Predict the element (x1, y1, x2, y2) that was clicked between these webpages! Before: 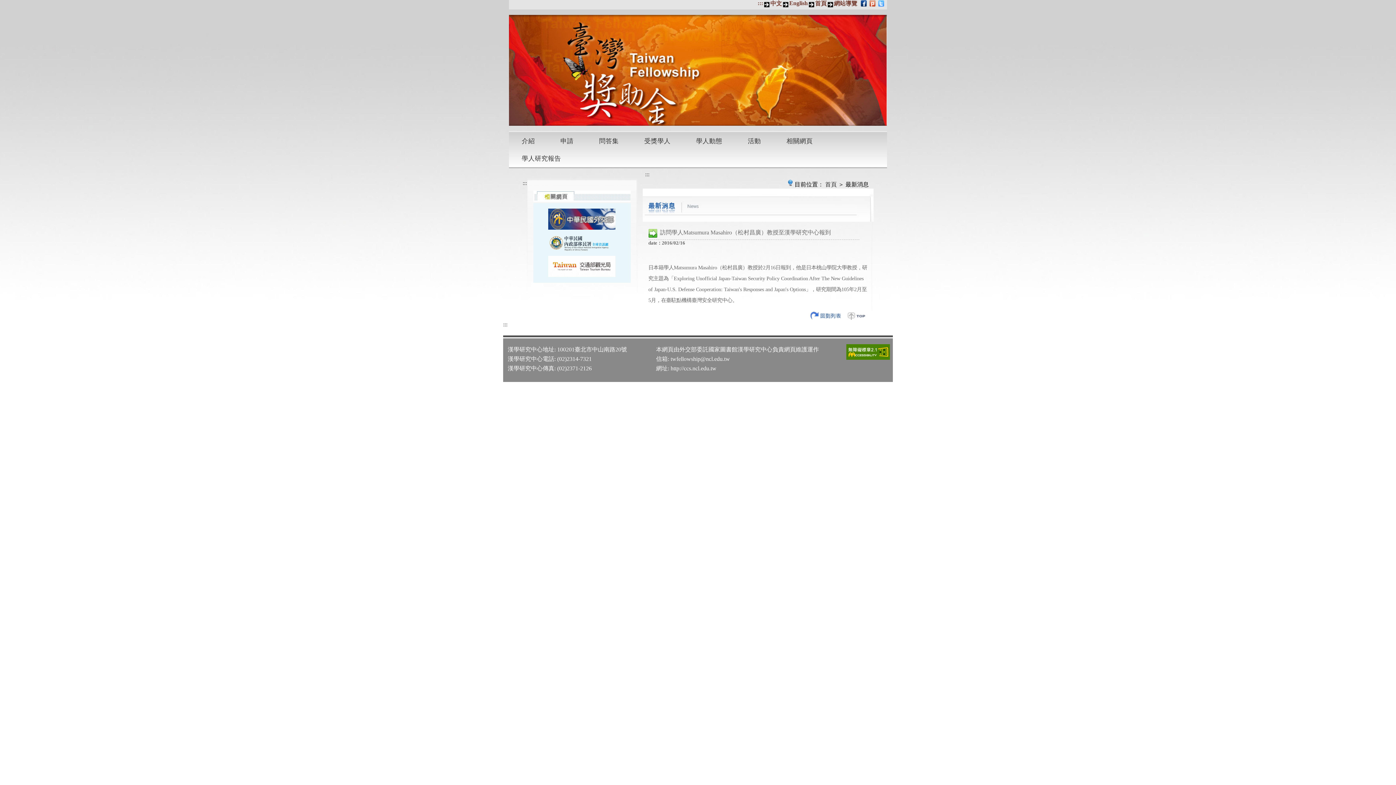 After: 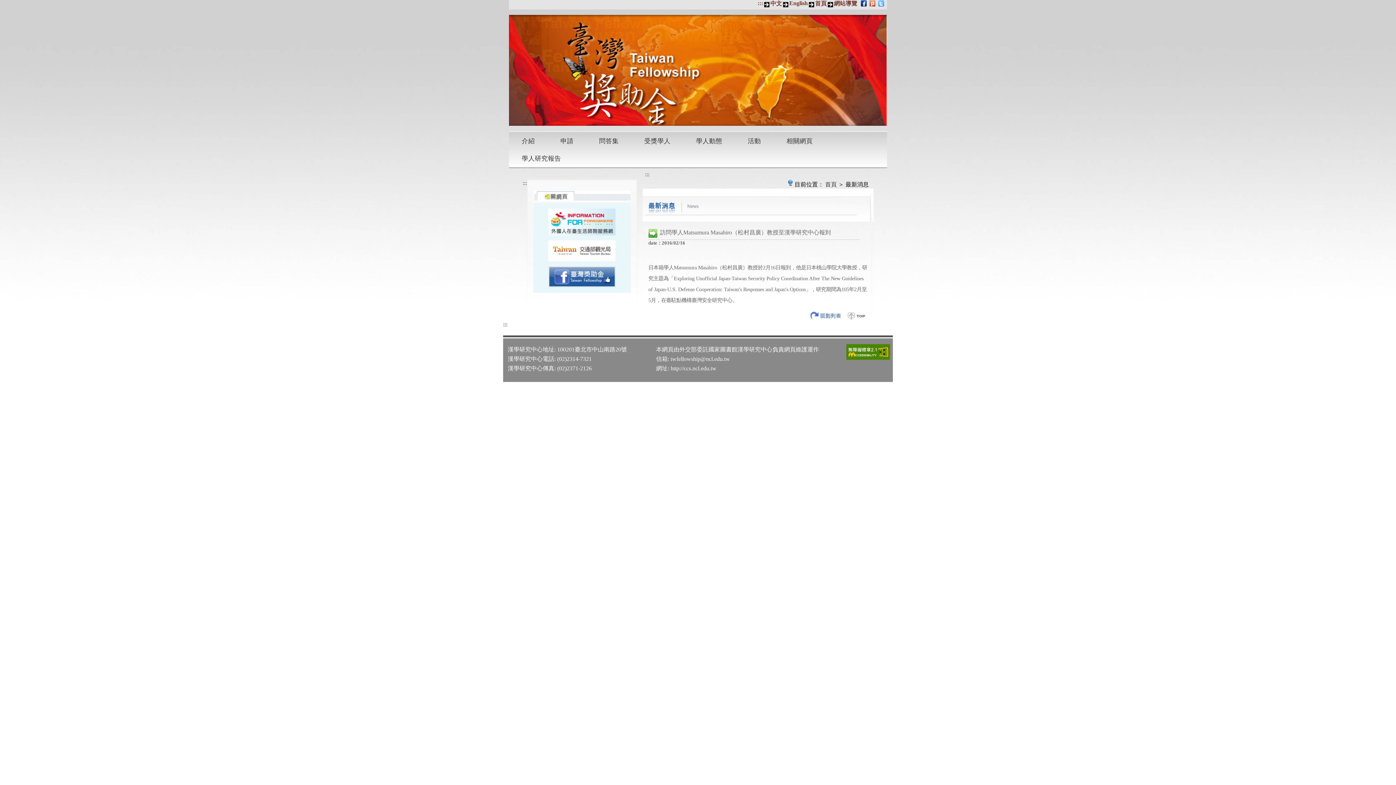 Action: bbox: (770, 0, 782, 7) label: 中文